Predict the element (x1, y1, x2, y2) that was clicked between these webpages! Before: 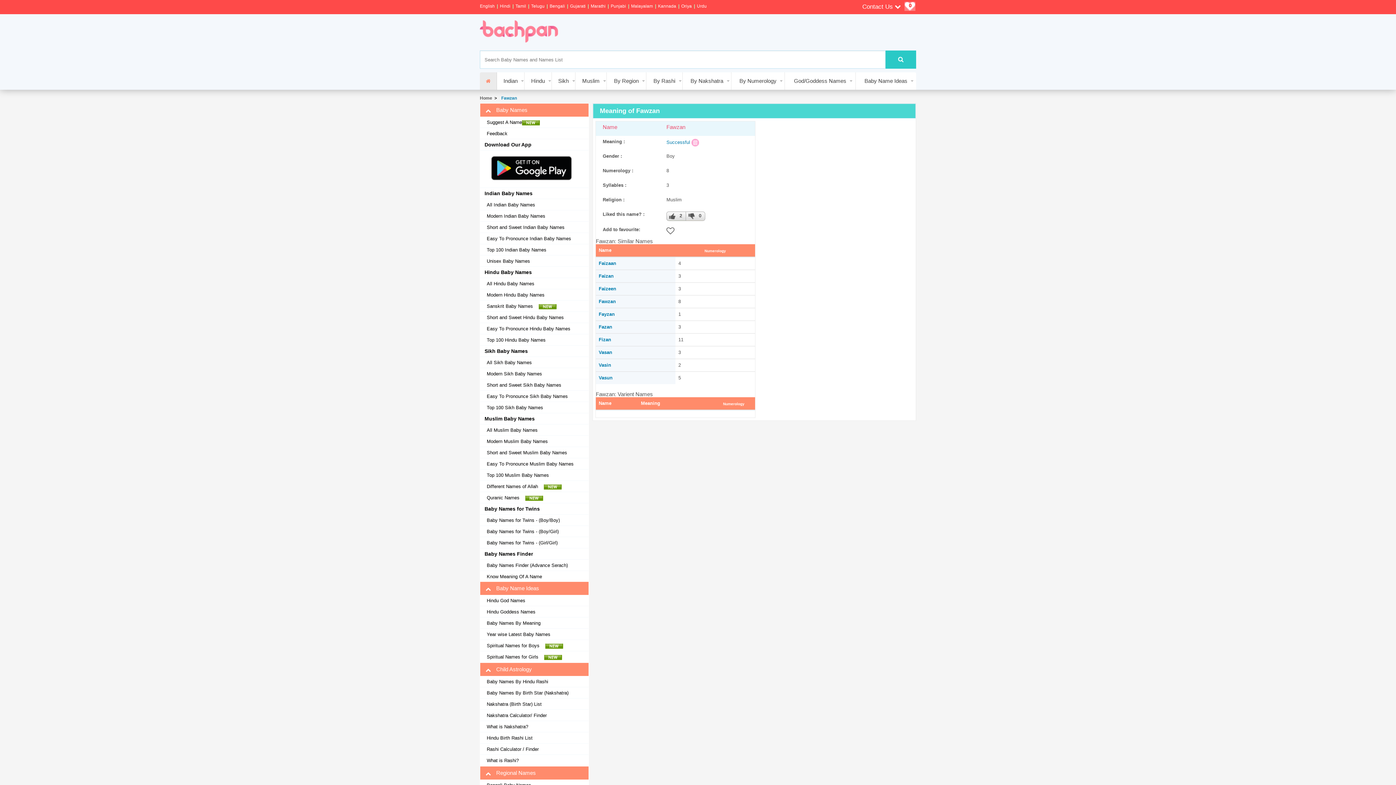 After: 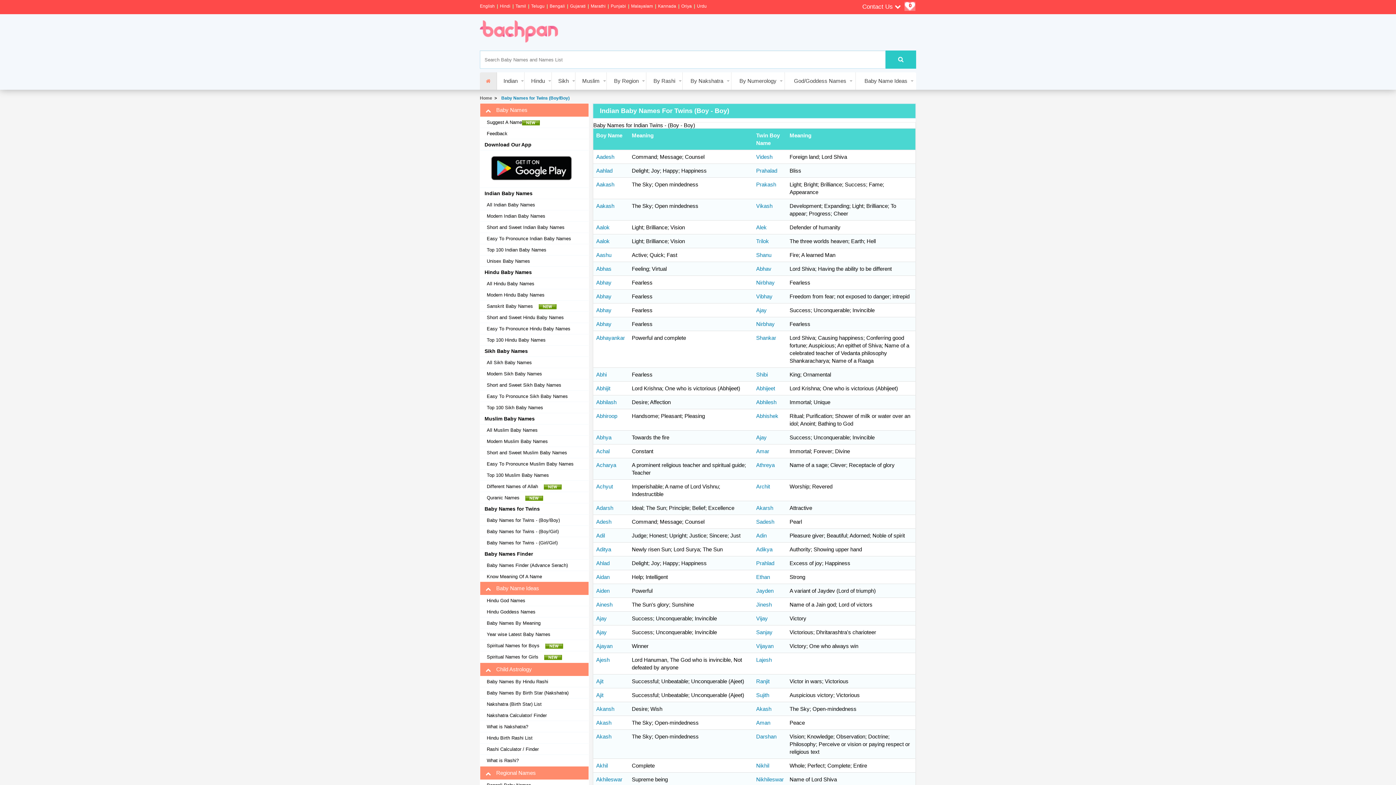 Action: label: Baby Names for Twins - (Boy/Boy) bbox: (484, 517, 560, 524)